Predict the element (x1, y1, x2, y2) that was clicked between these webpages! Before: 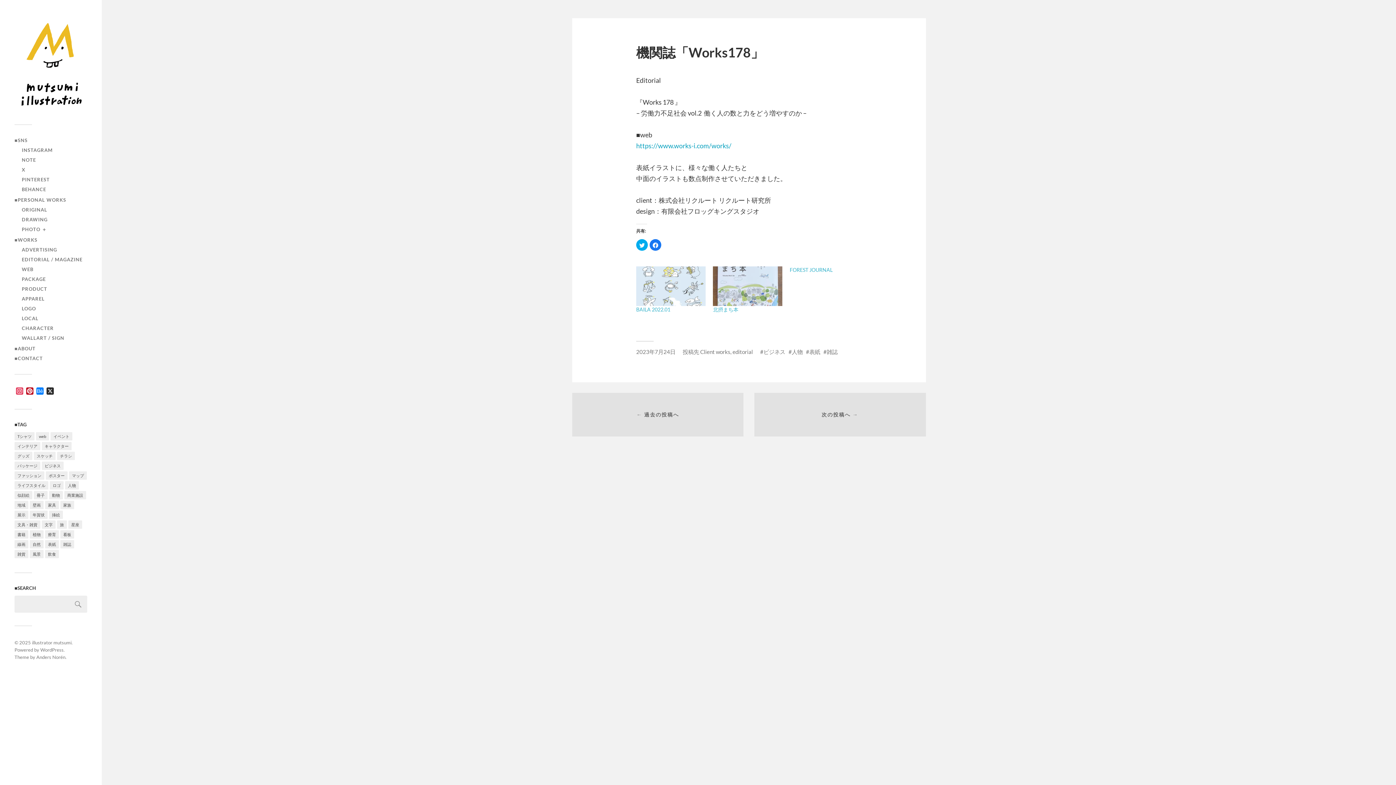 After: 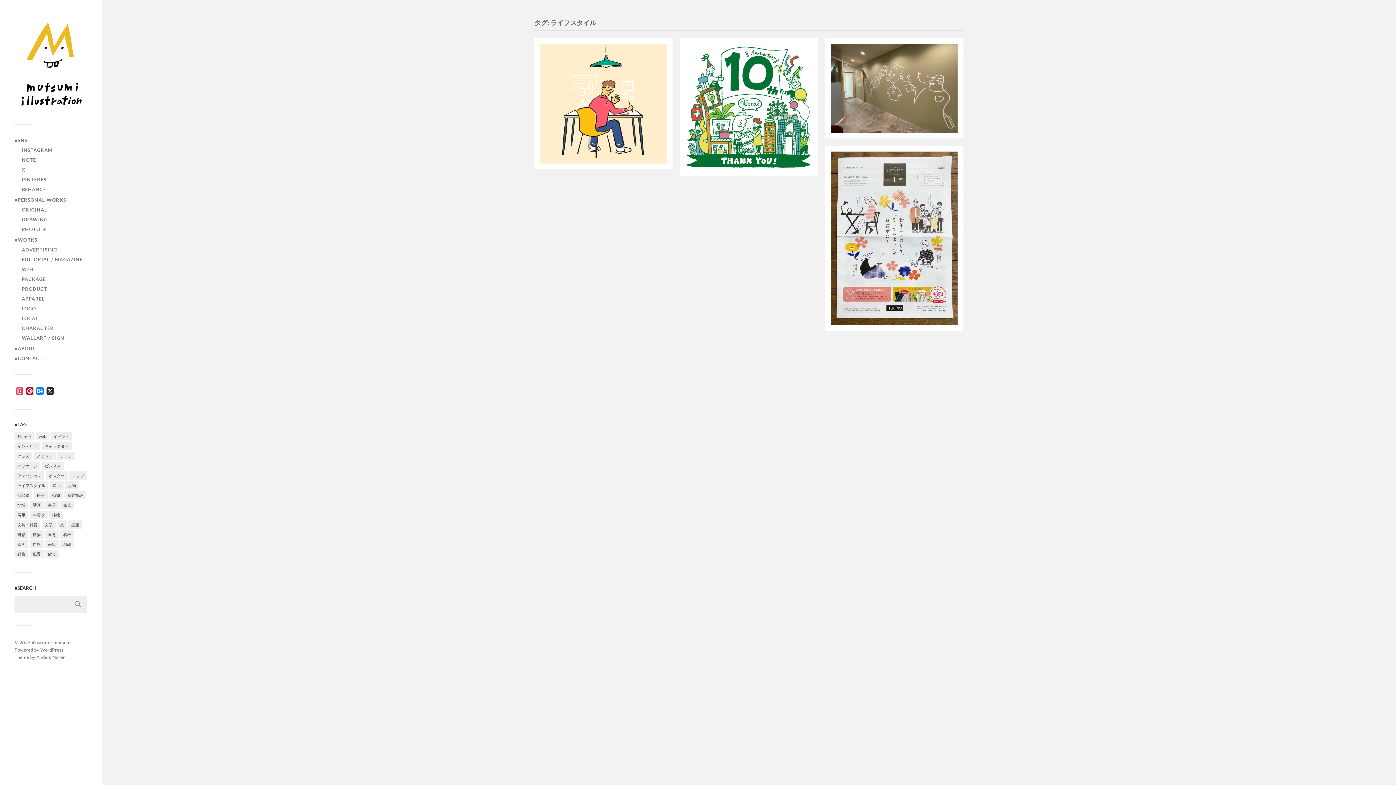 Action: bbox: (14, 481, 48, 489) label: ライフスタイル (4個の項目)